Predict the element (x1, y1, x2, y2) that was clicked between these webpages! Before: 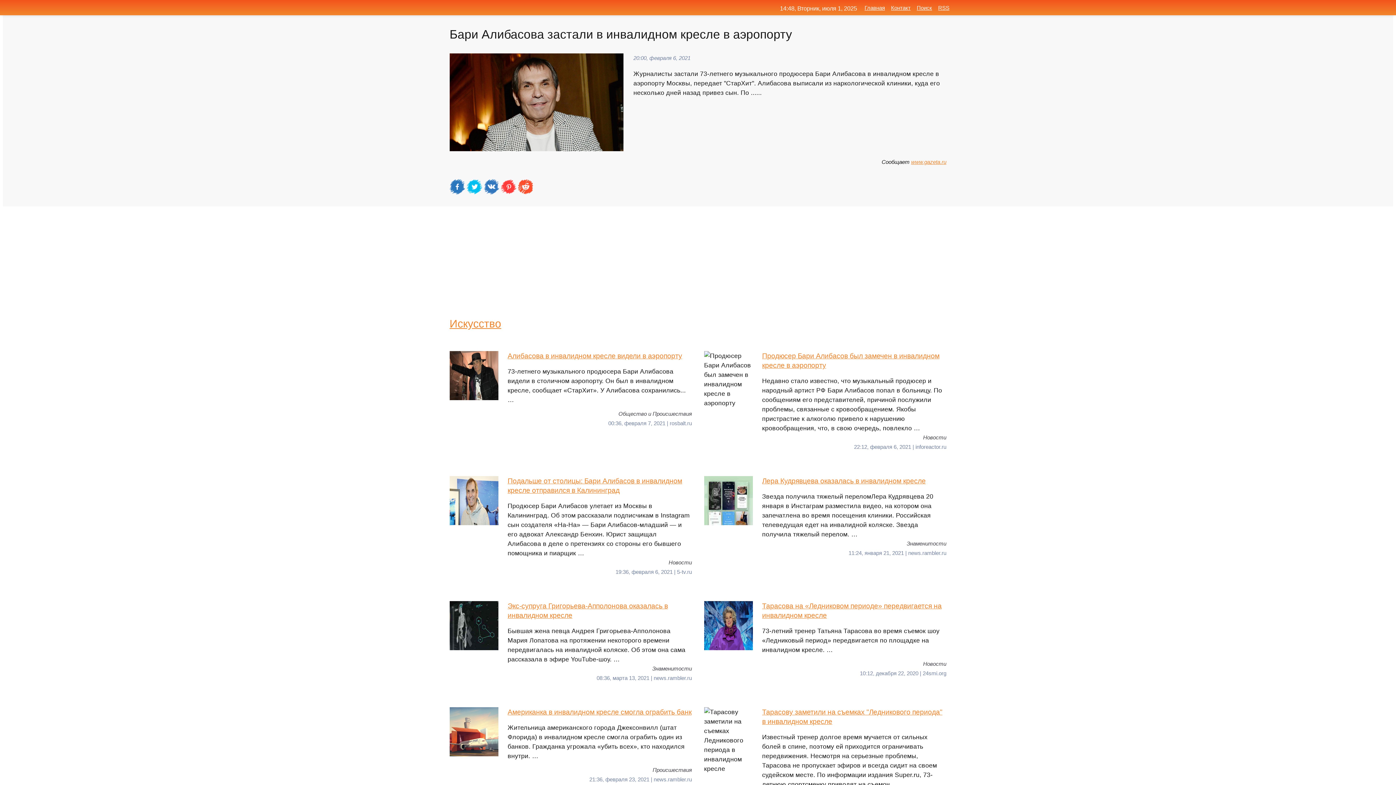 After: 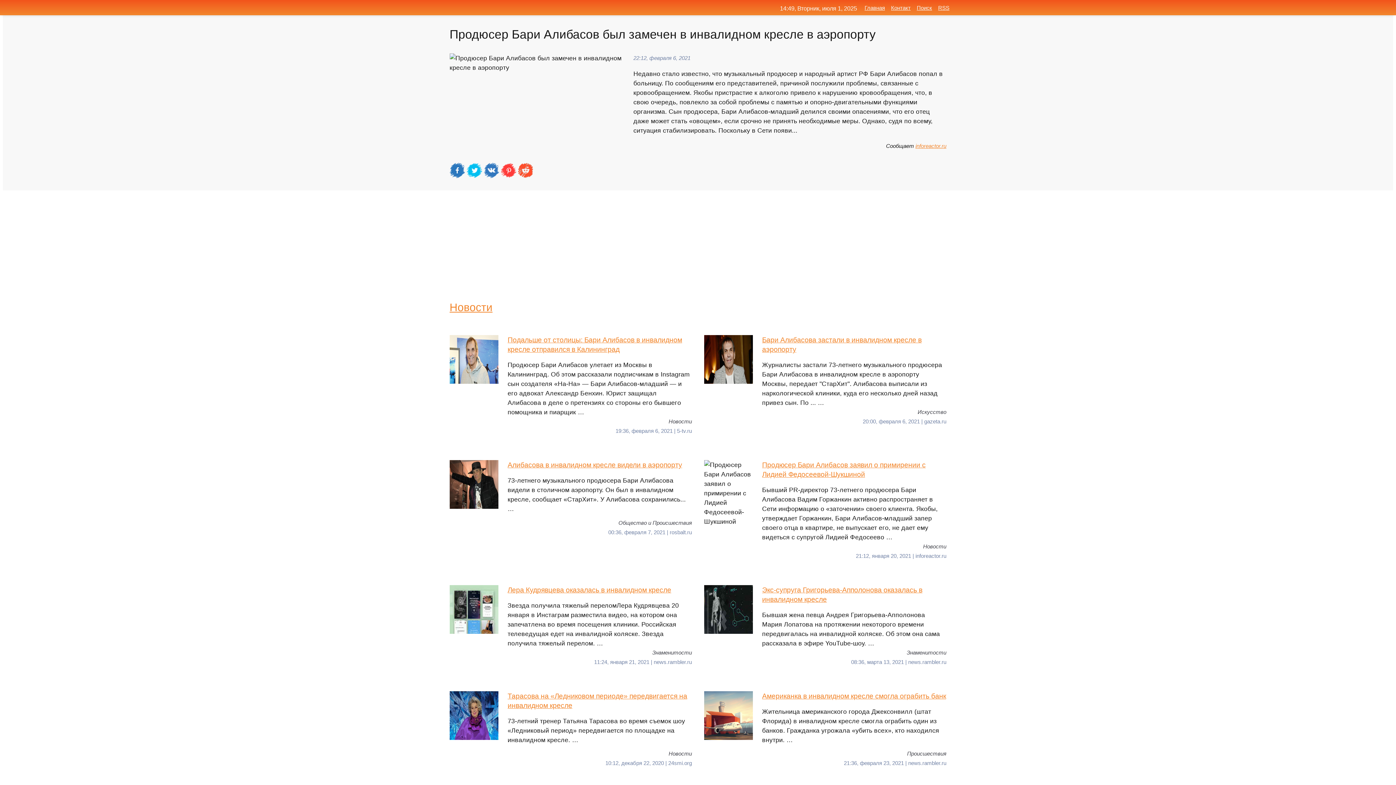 Action: bbox: (704, 351, 946, 433) label: Продюсер Бари Алибасов был замечен в инвалидном кресле в аэропорту
Недавно стало известно, что музыкальный продюсер и народный артист РФ Бари Алибасов попал в больницу. По сообщениям его представителей, причиной послужили проблемы, связанные с кровообращением. Якобы пристрастие к алкоголю привело к нарушению кровообращения, что, в свою очередь, повлекло …